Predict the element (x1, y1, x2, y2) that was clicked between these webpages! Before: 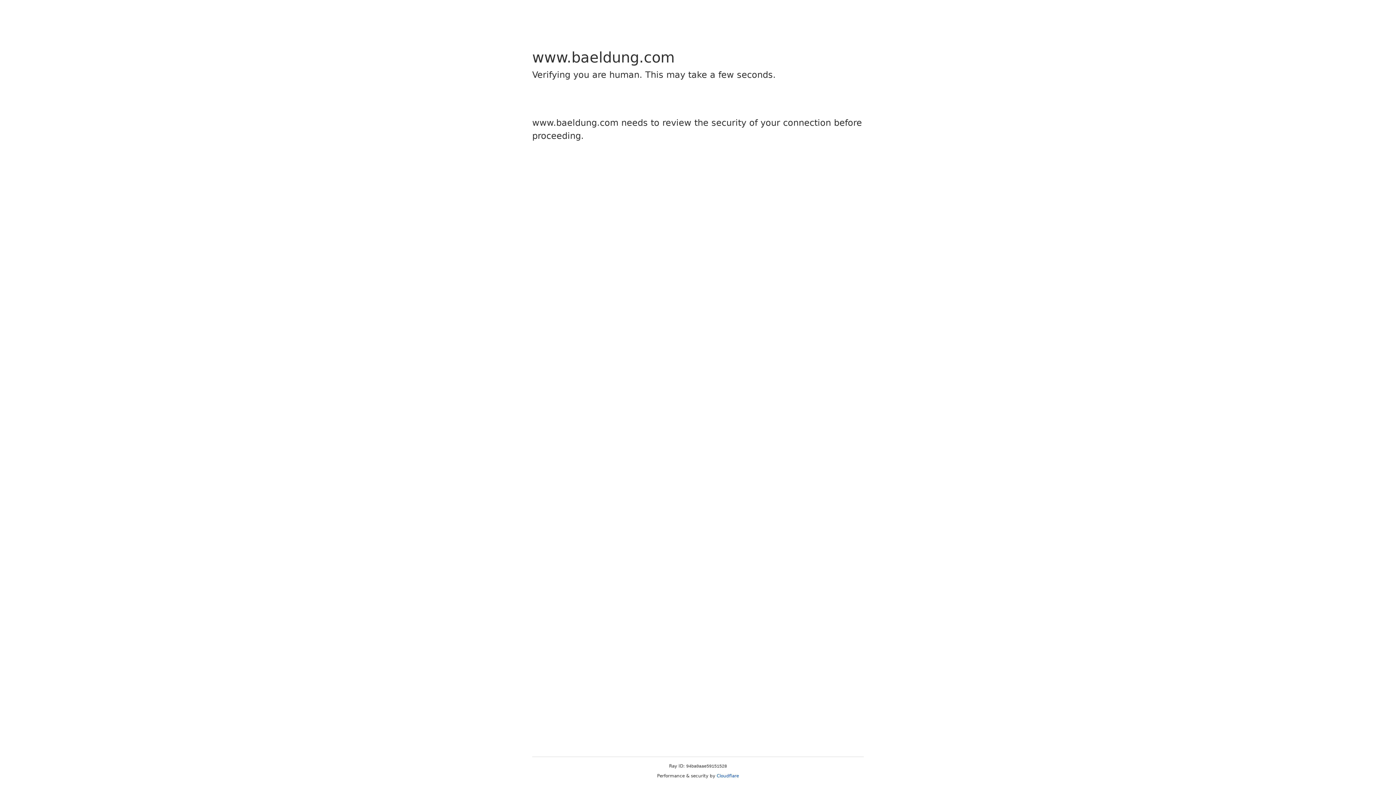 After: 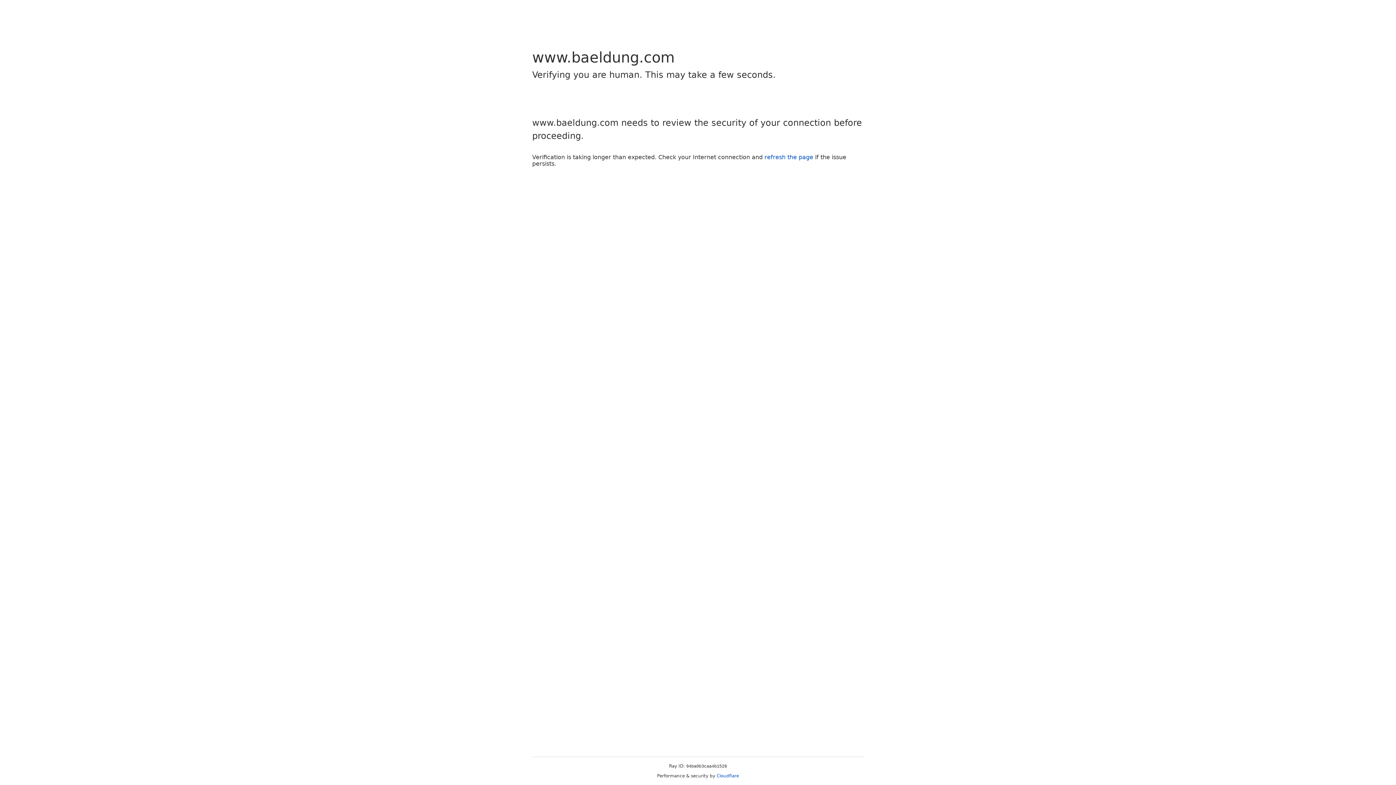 Action: label: Cloudflare bbox: (716, 773, 739, 778)